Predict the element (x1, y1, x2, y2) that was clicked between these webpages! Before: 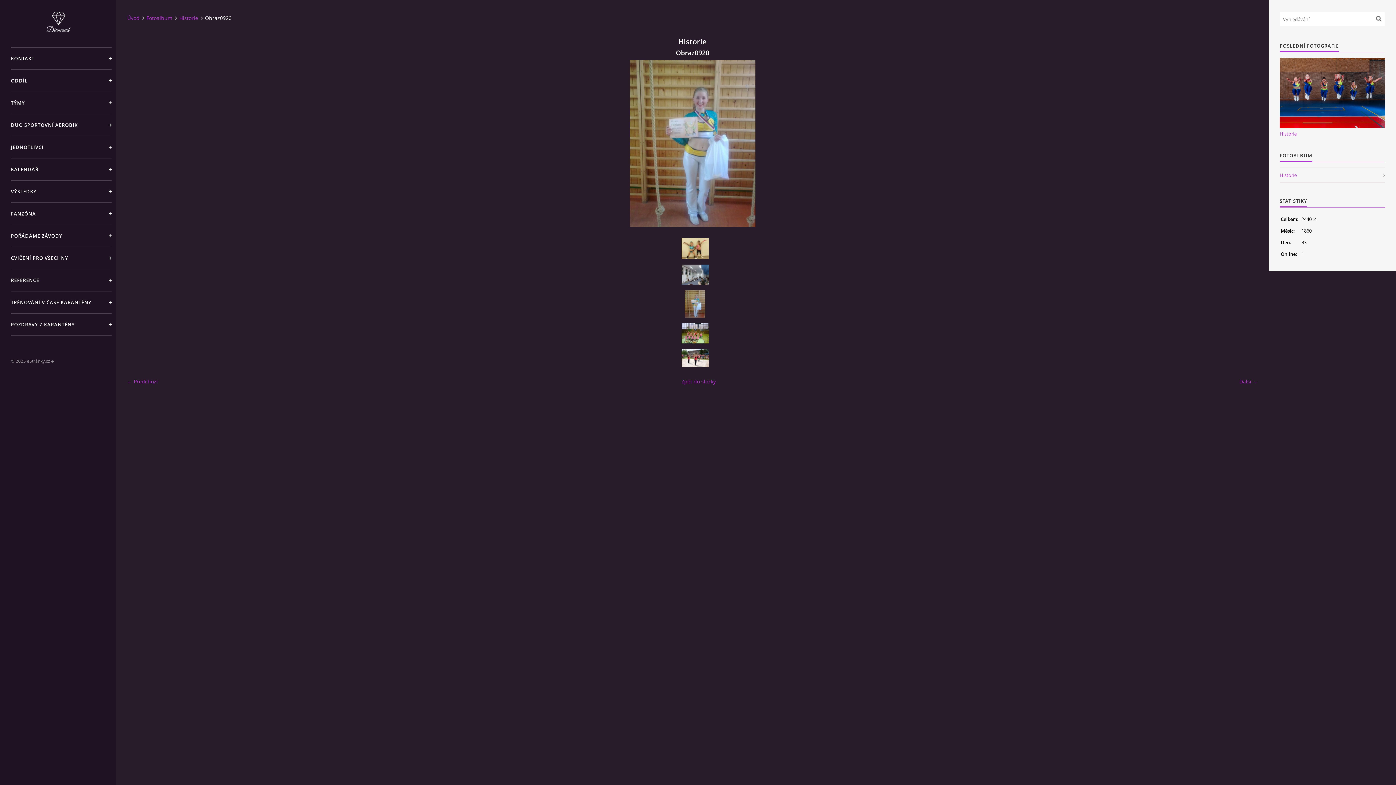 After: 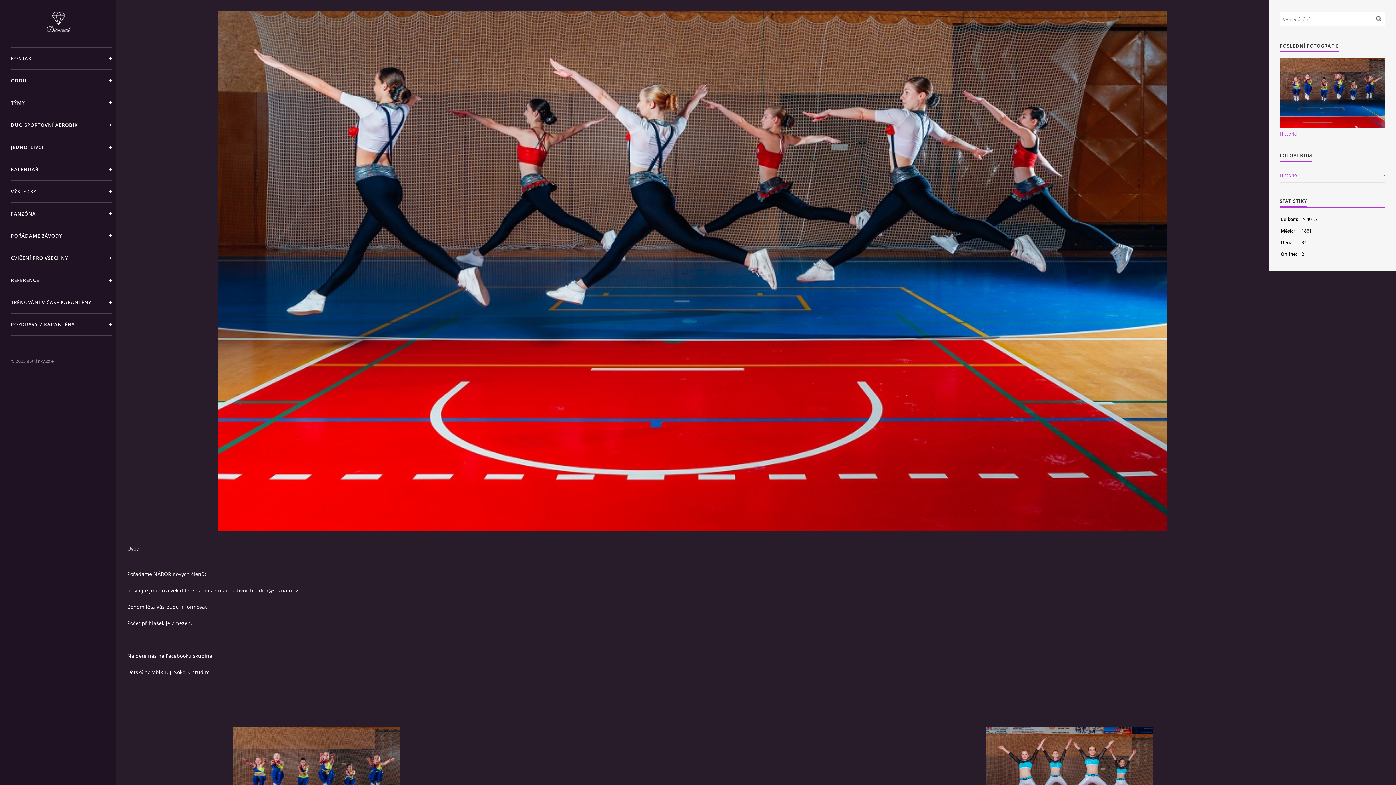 Action: bbox: (127, 14, 144, 21) label: Úvod